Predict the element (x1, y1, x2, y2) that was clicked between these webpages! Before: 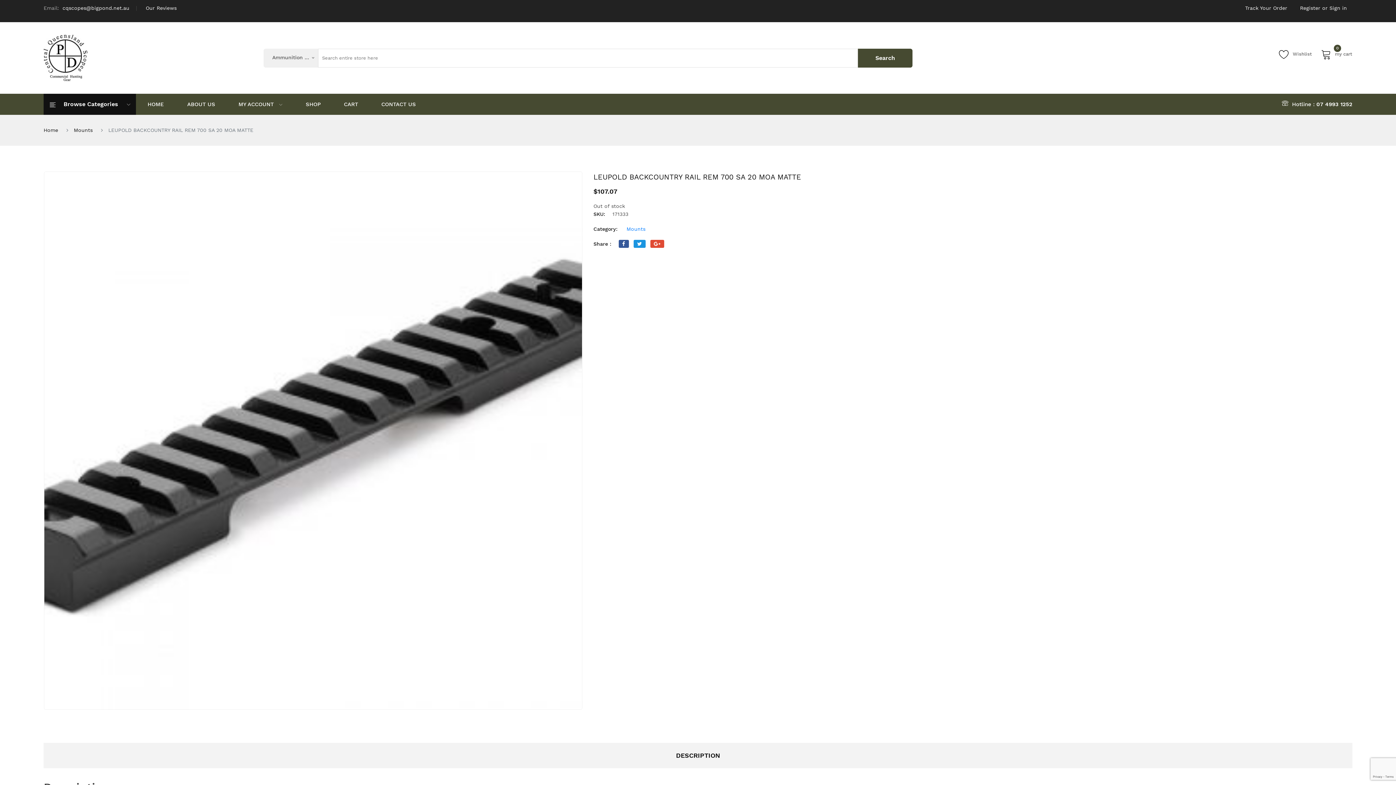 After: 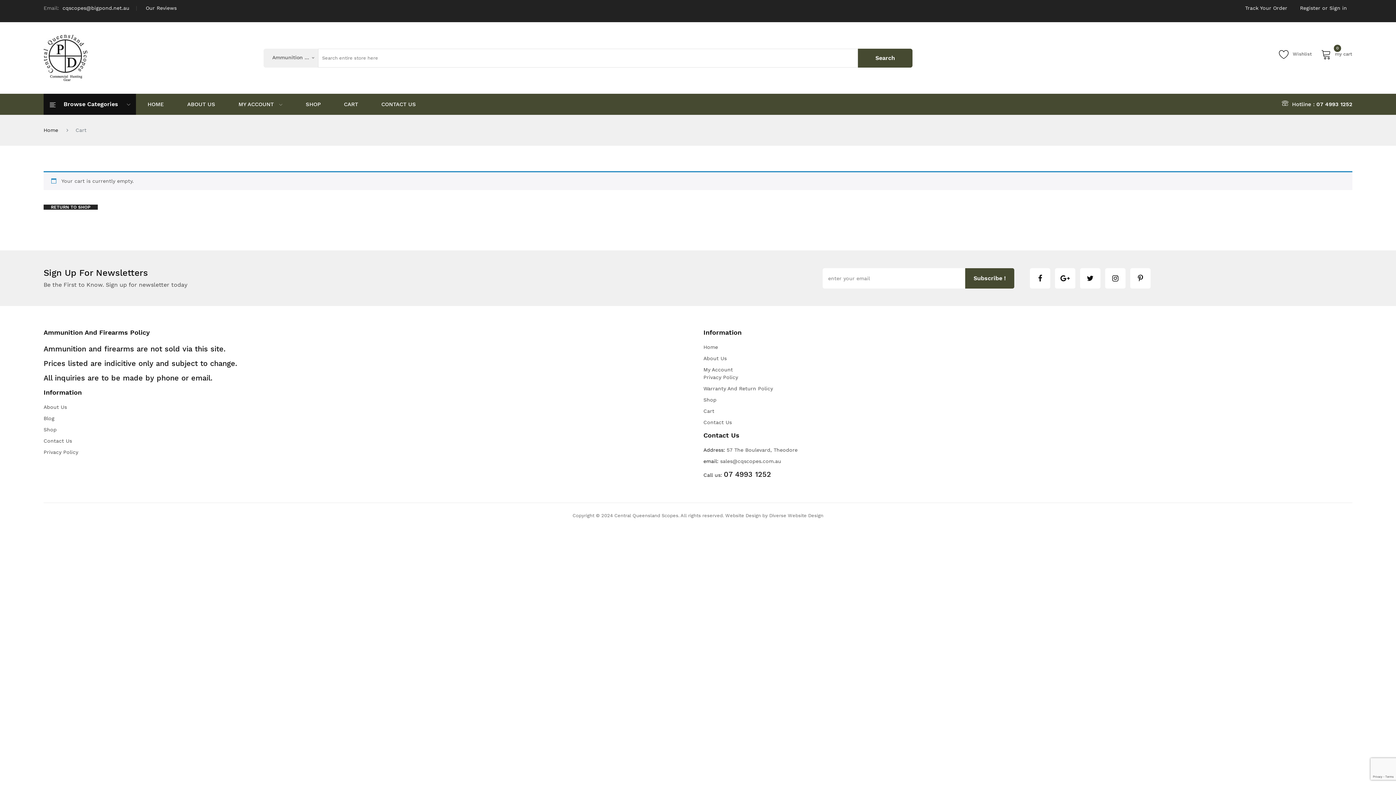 Action: bbox: (332, 93, 369, 114) label: CART